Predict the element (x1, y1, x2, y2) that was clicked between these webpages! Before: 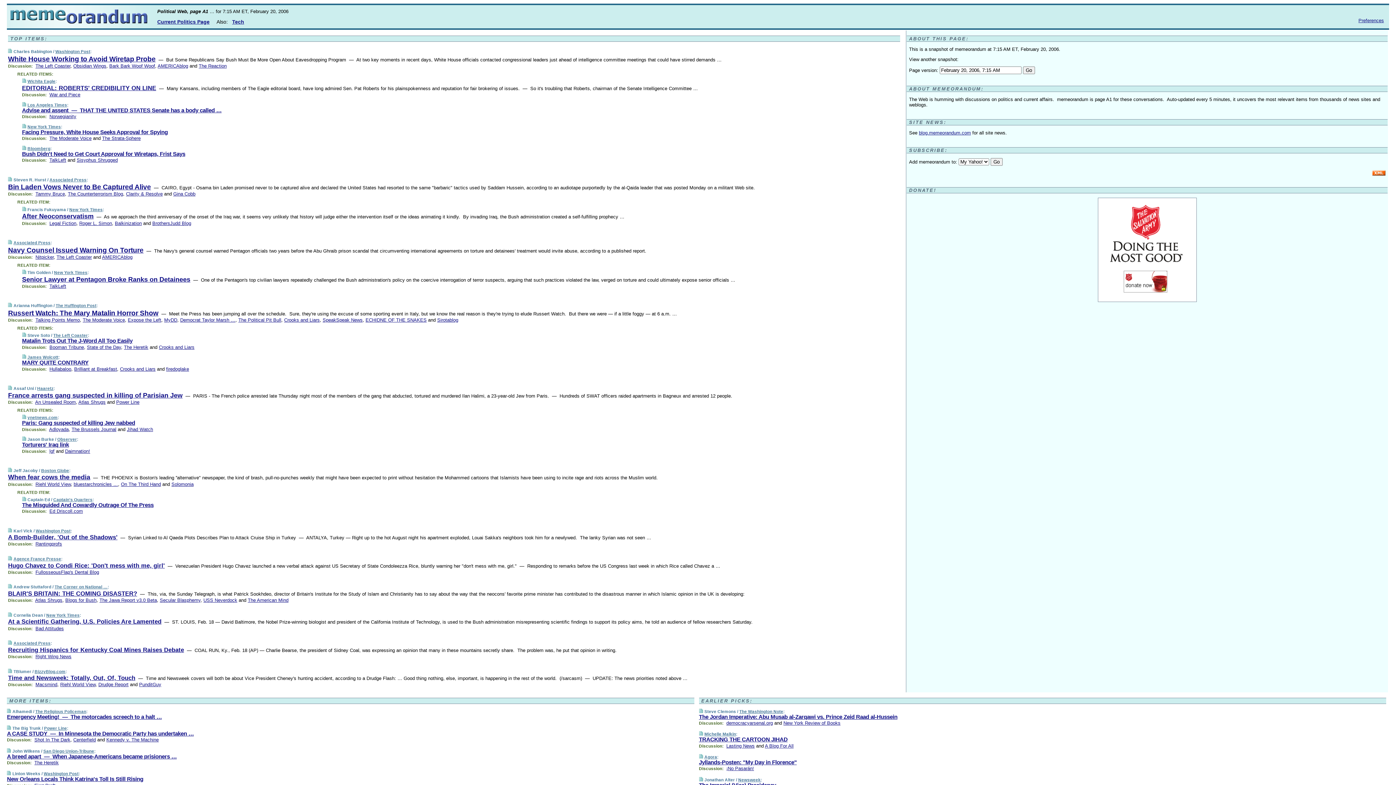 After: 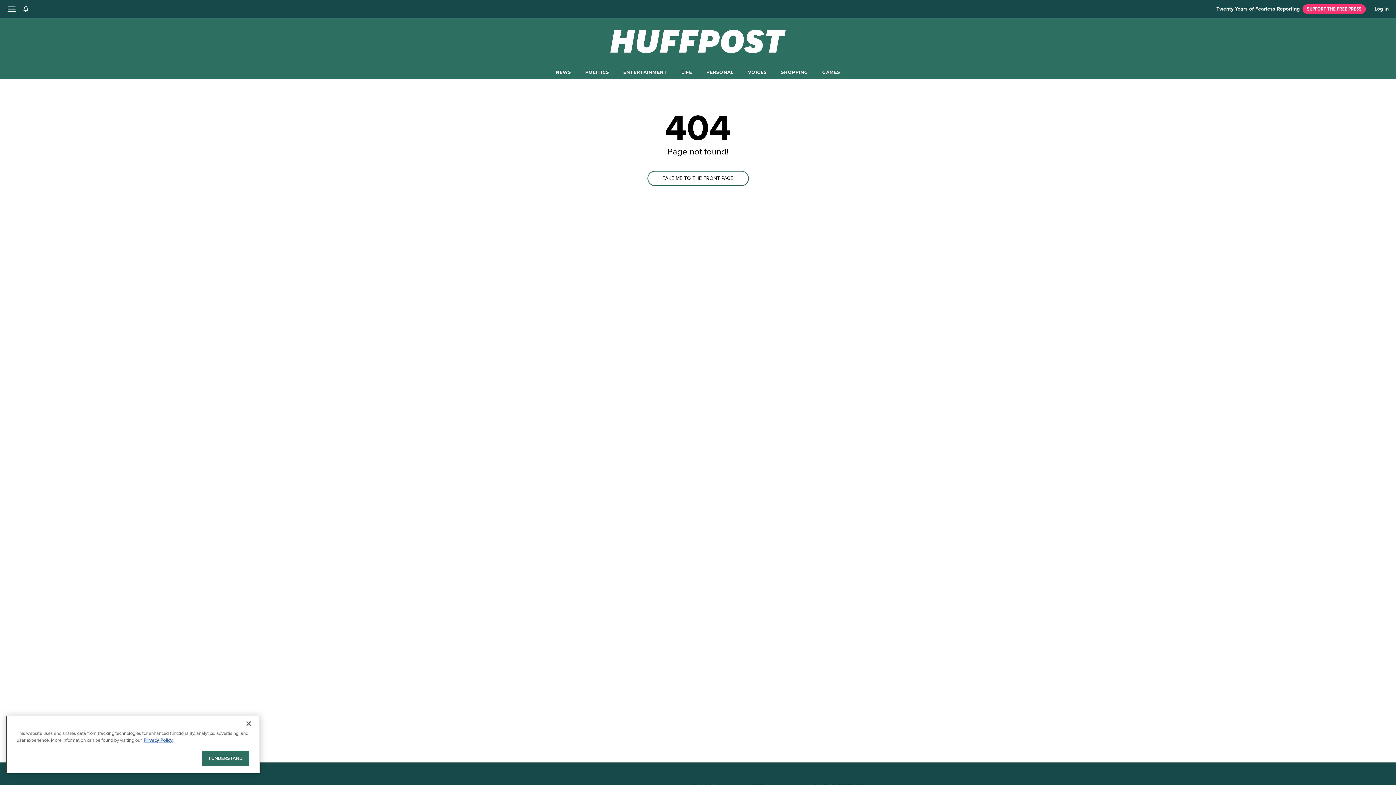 Action: label: The Huffington Post bbox: (55, 303, 96, 308)